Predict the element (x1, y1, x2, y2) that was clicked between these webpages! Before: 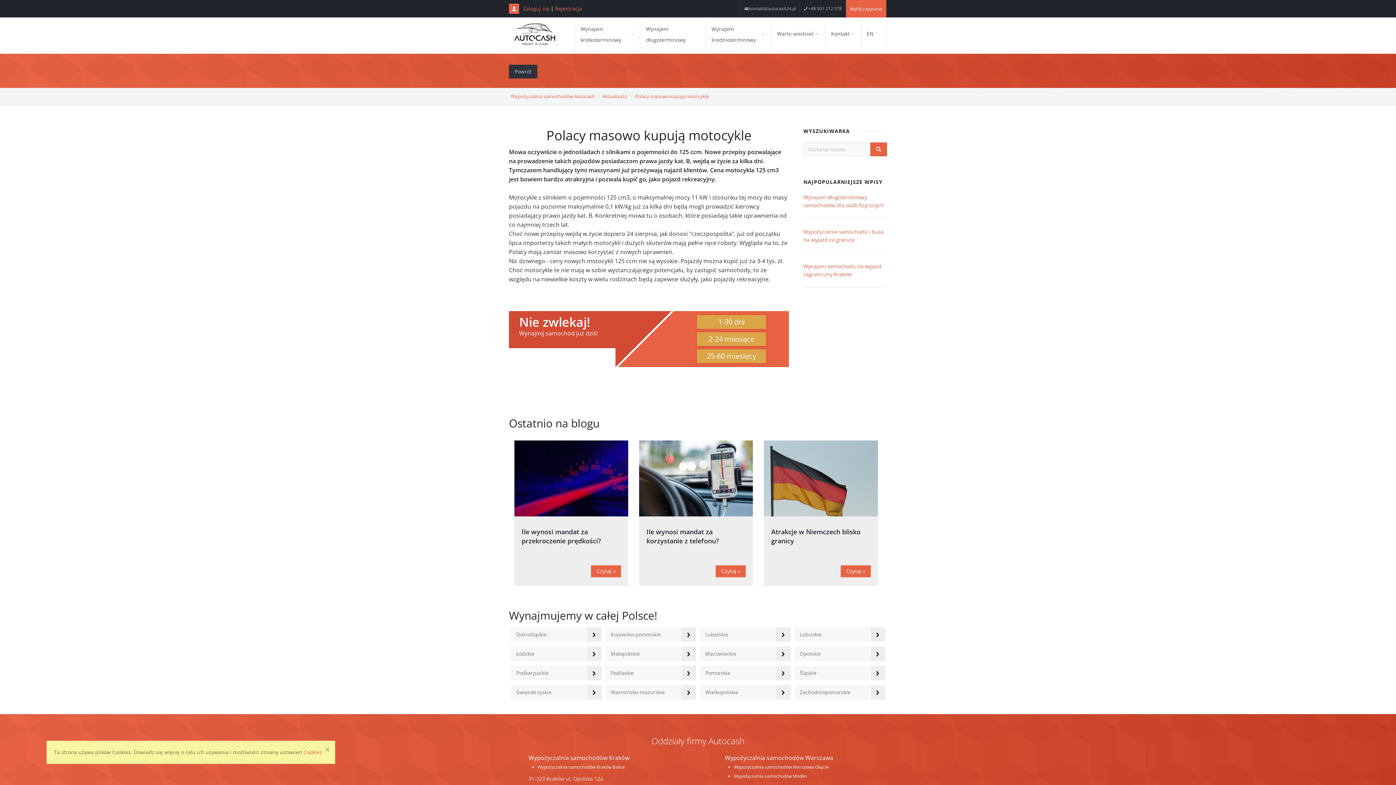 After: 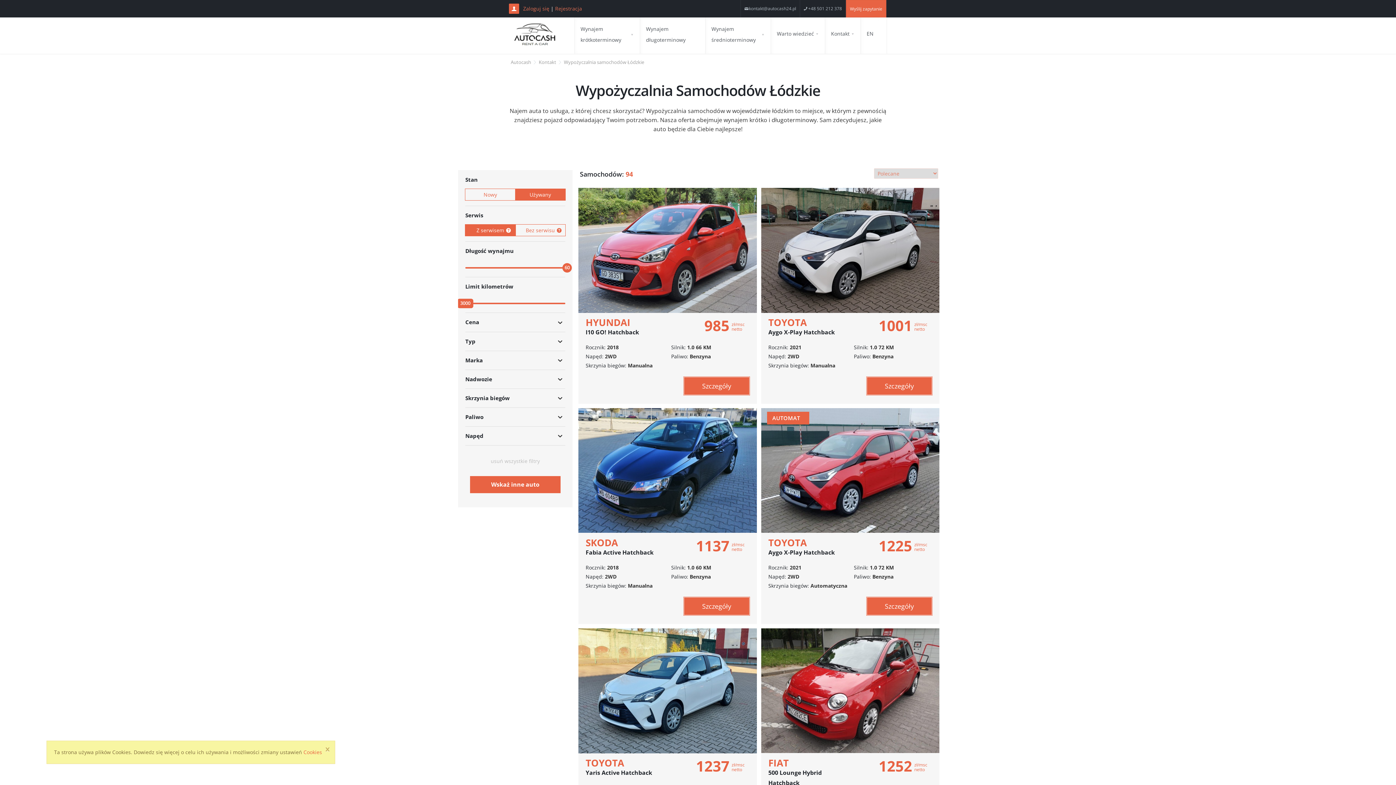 Action: bbox: (510, 646, 601, 661) label: Łódzkie